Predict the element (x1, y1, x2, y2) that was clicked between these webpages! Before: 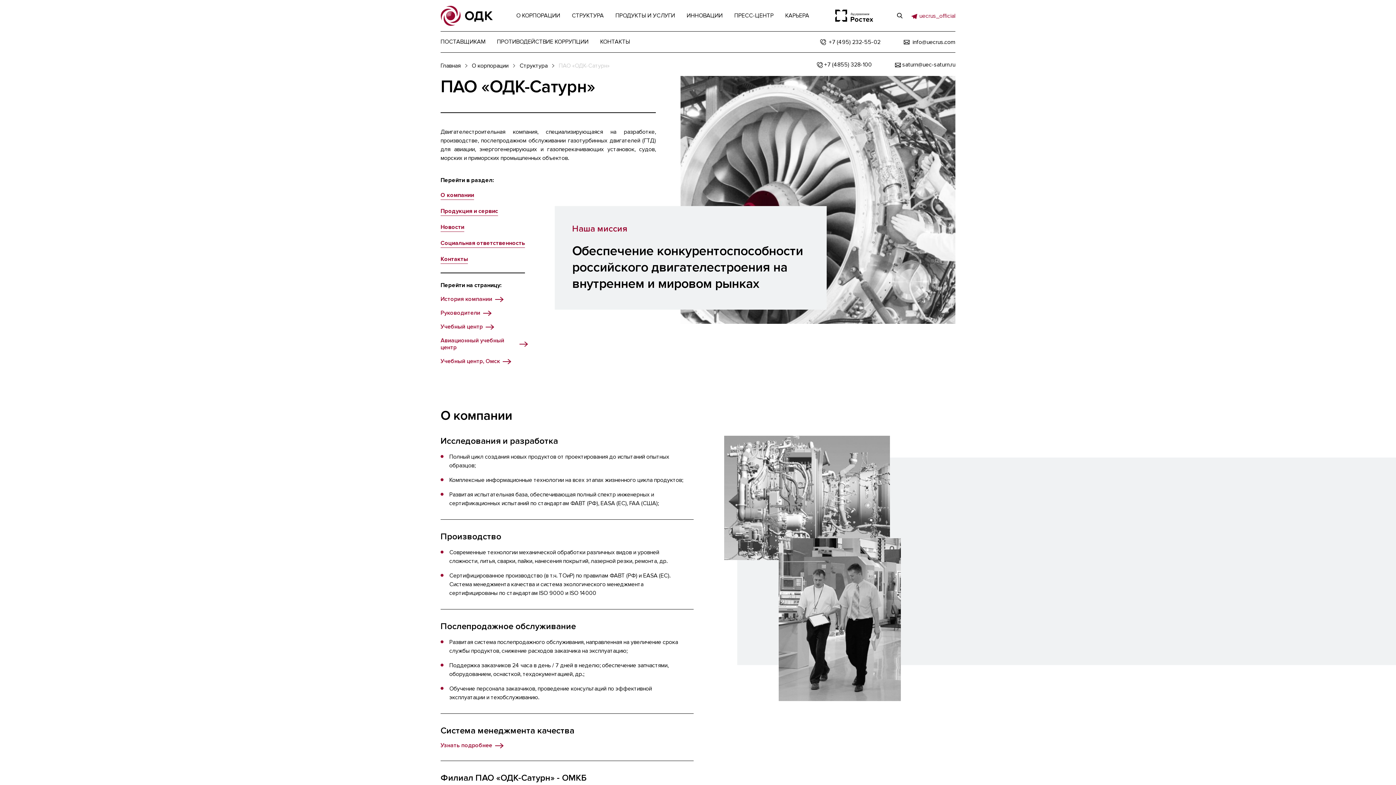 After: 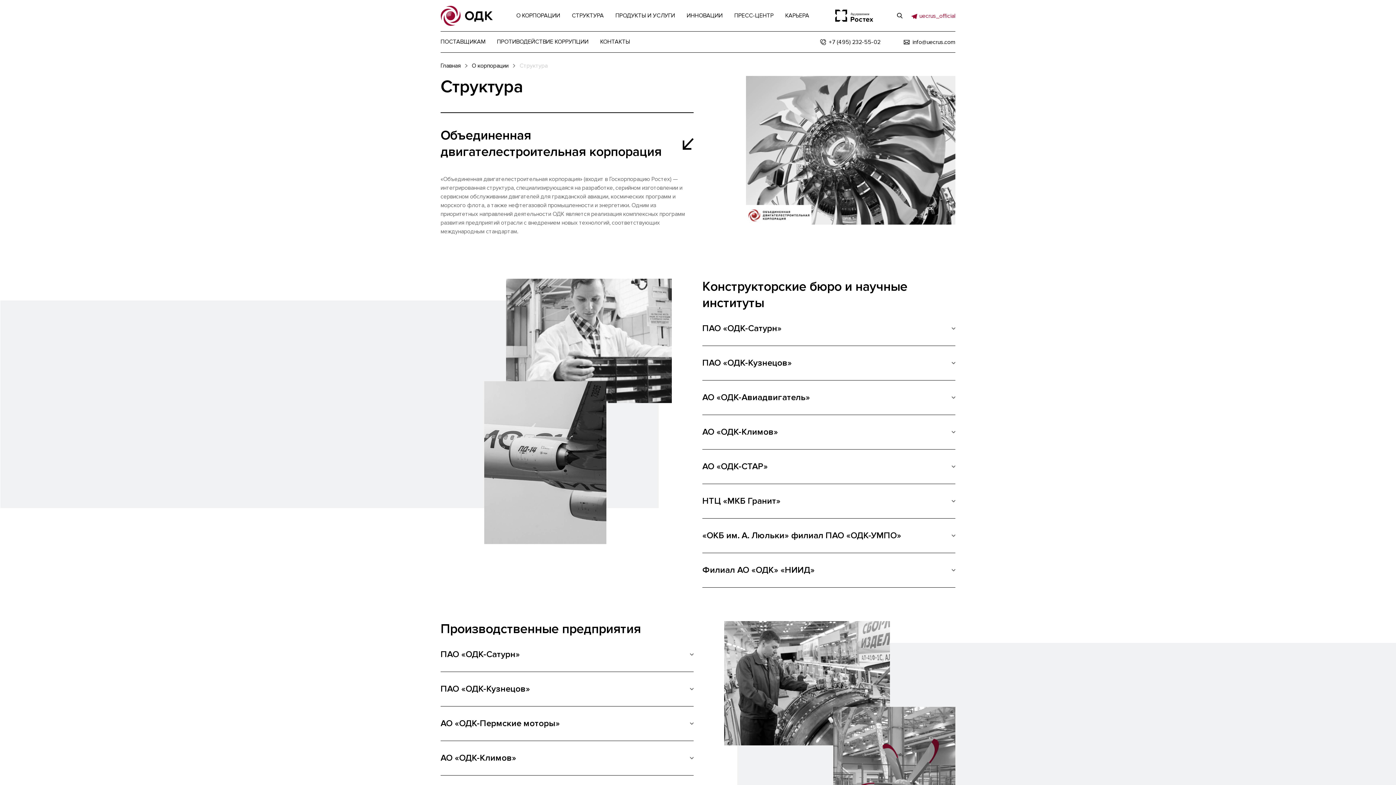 Action: bbox: (519, 61, 554, 70) label: Структура